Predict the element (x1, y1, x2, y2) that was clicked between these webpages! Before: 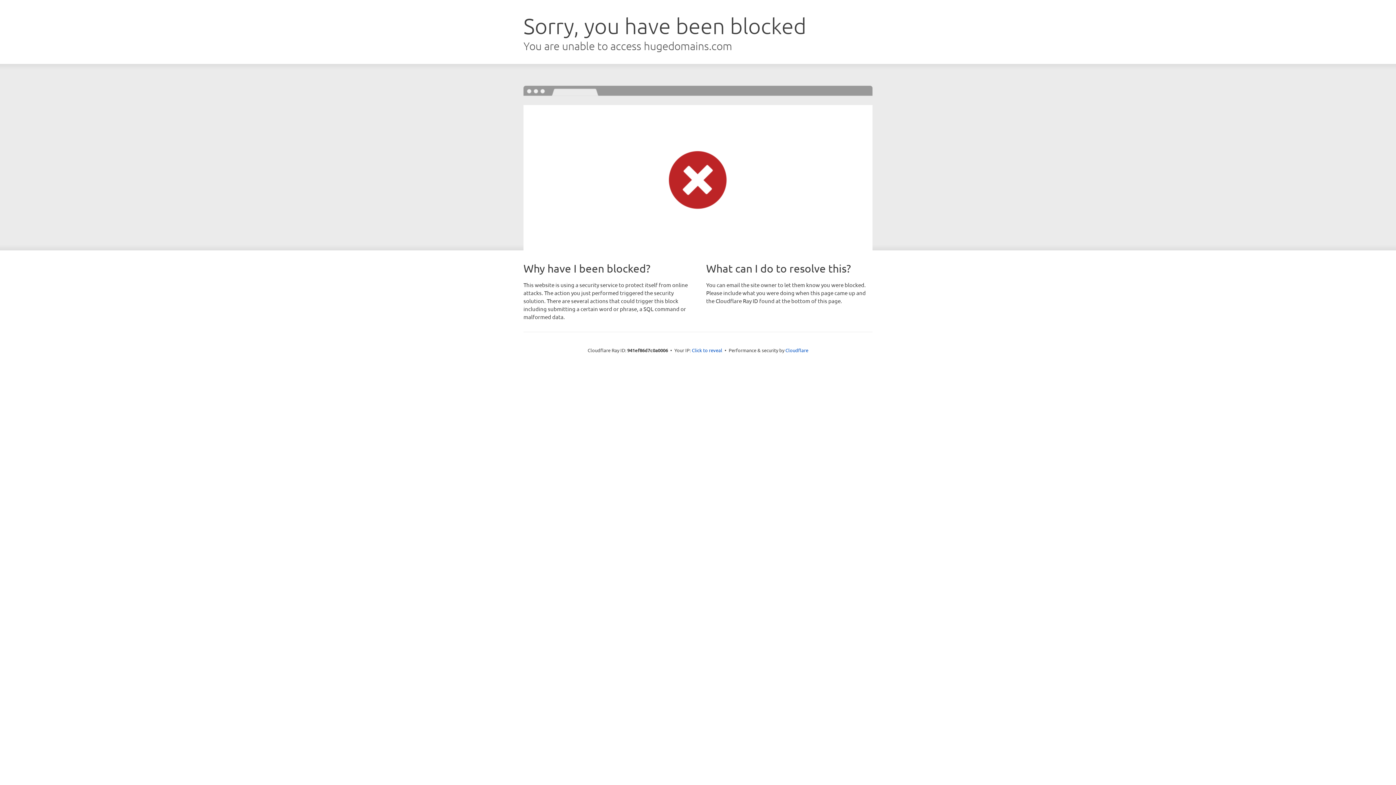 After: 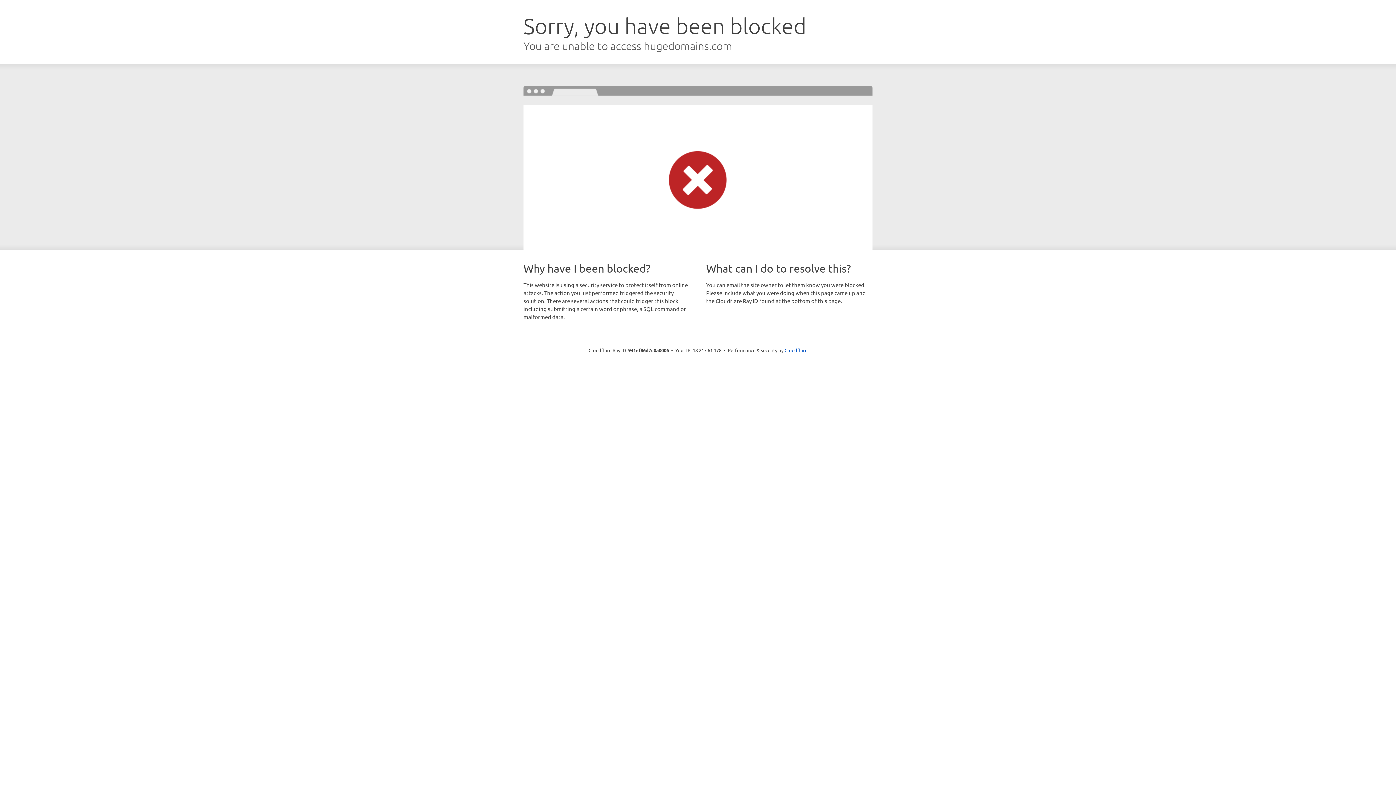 Action: bbox: (692, 346, 722, 353) label: Click to reveal